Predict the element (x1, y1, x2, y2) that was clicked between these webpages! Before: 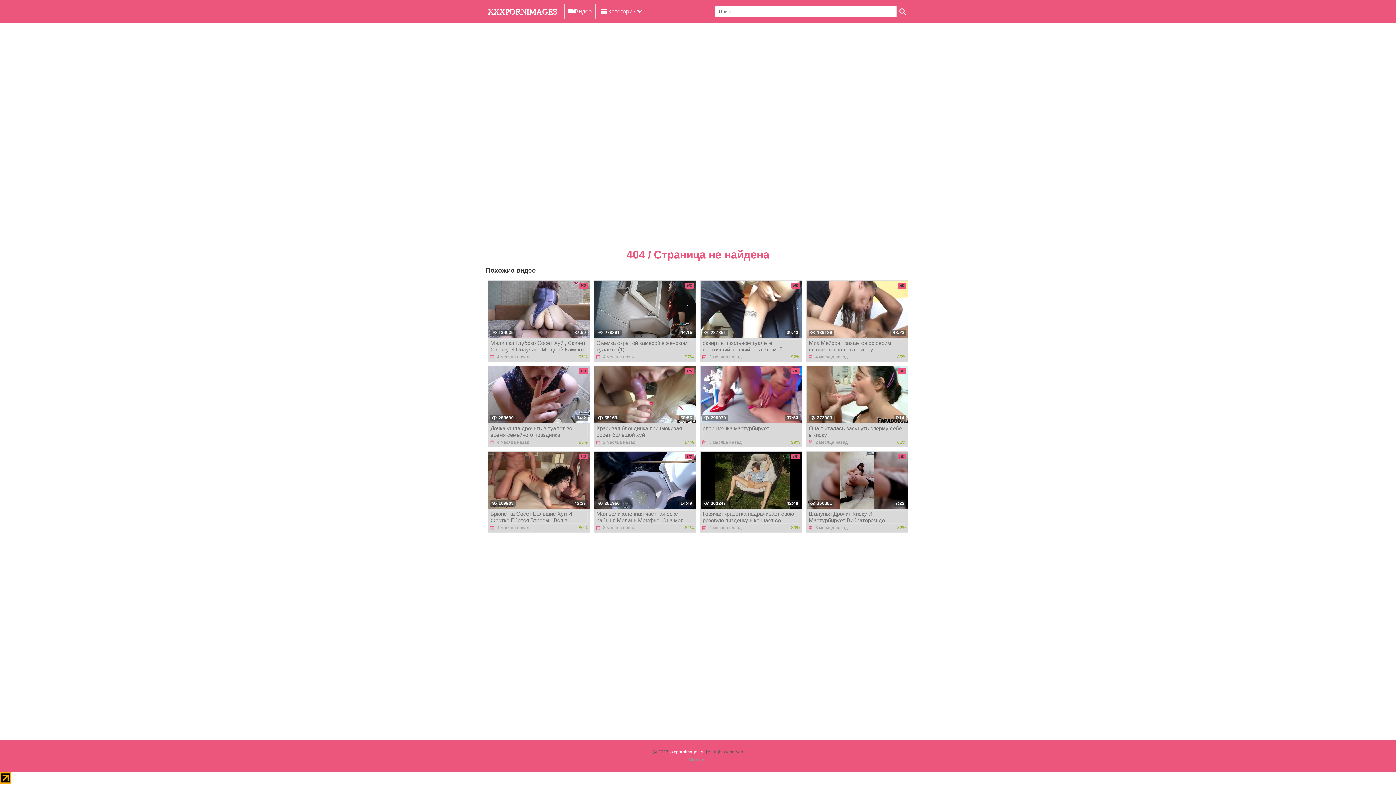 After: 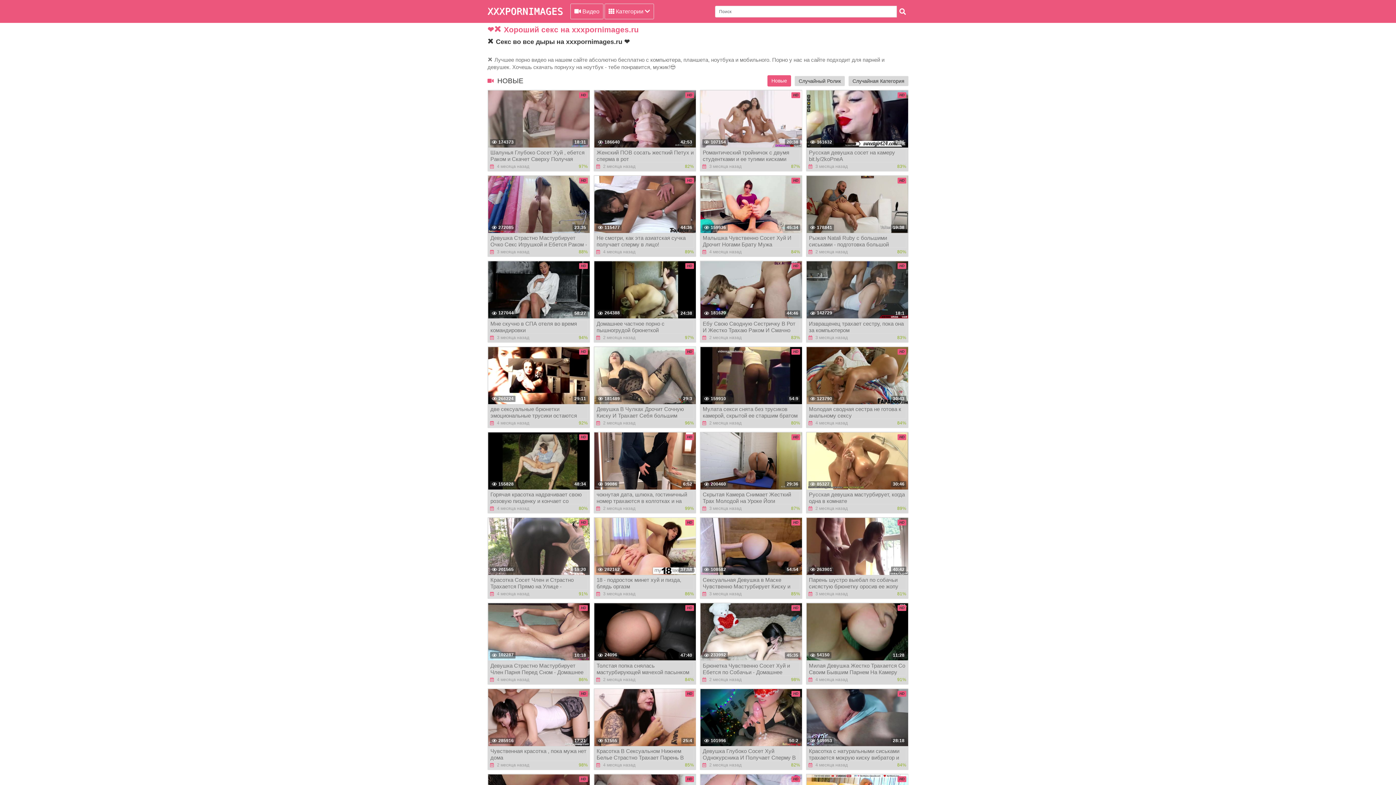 Action: label: Видео bbox: (564, 3, 596, 19)